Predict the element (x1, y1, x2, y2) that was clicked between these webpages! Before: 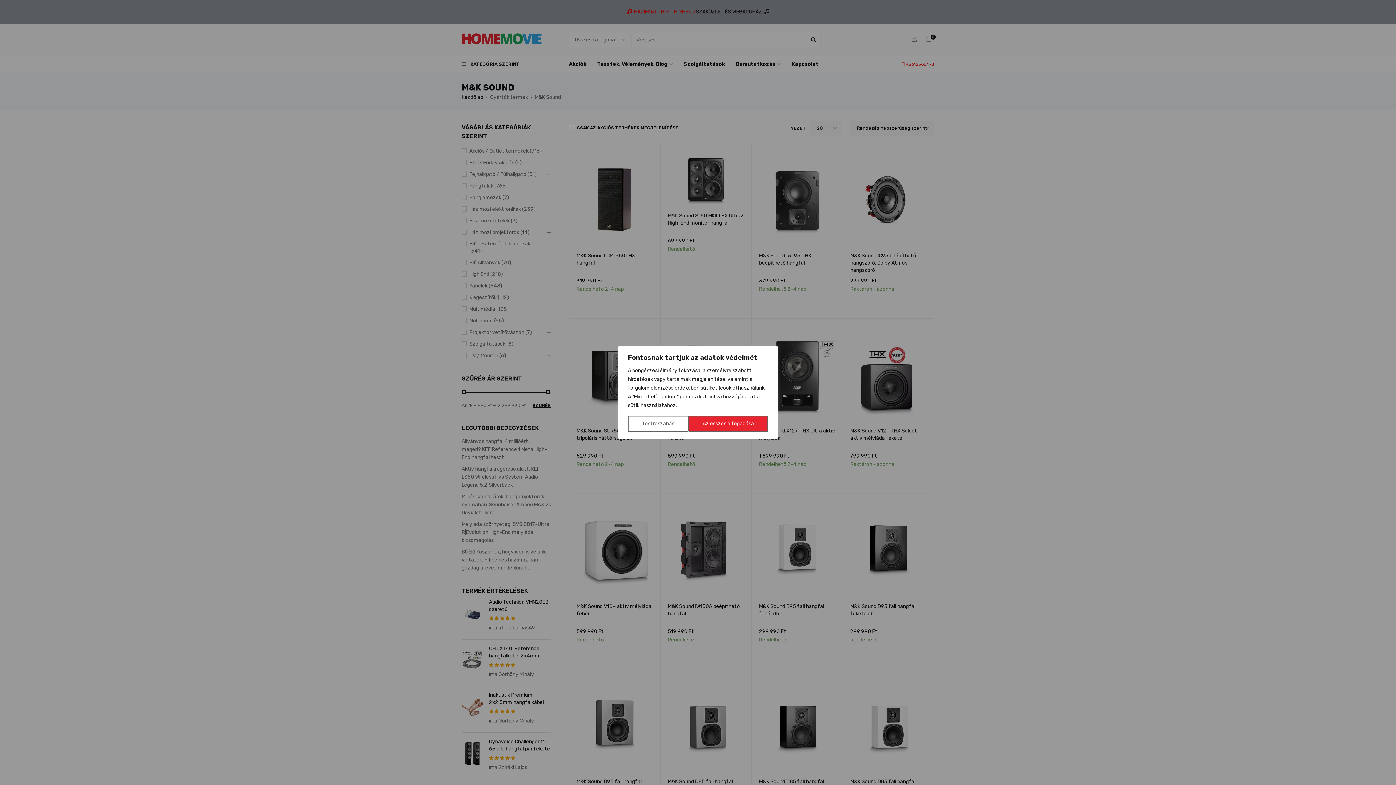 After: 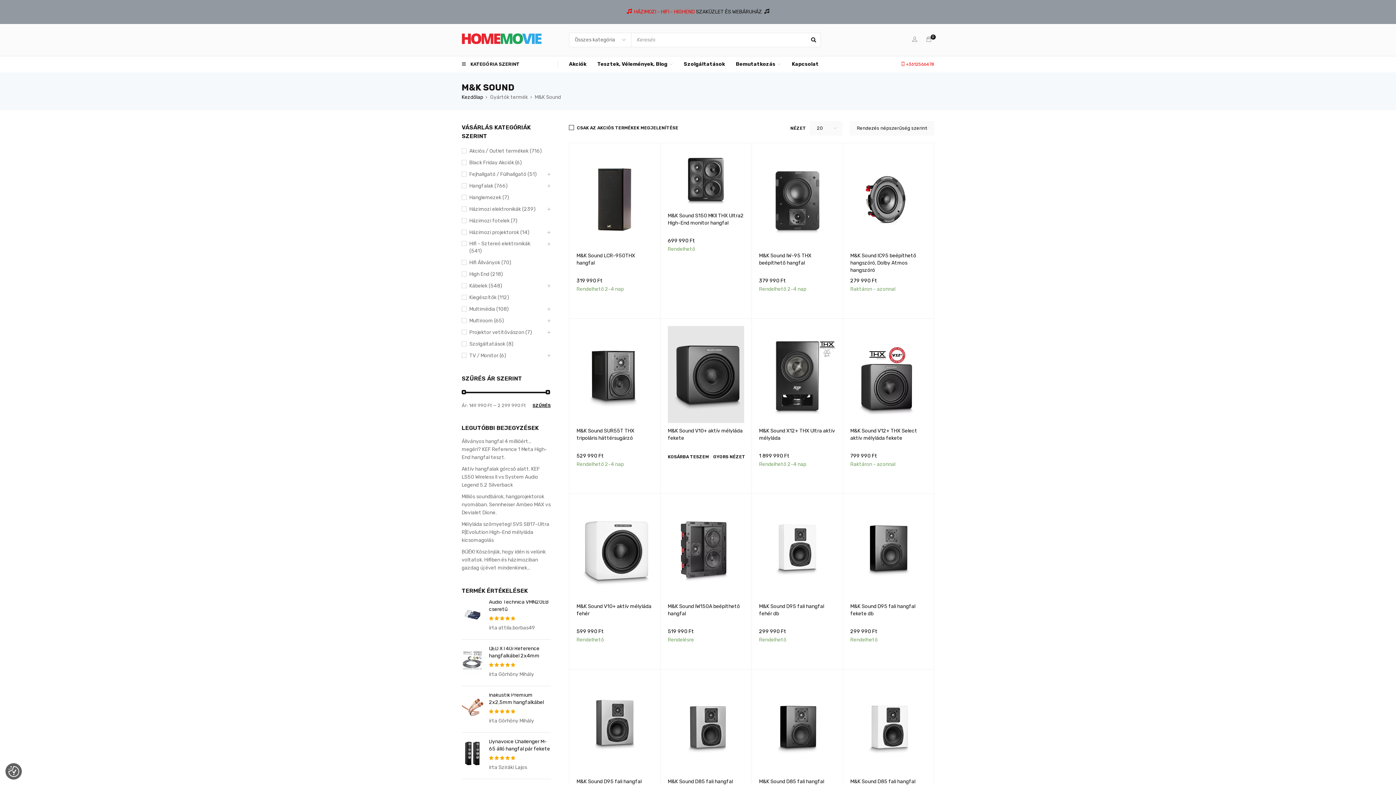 Action: label: Az összes elfogadása bbox: (688, 416, 768, 432)